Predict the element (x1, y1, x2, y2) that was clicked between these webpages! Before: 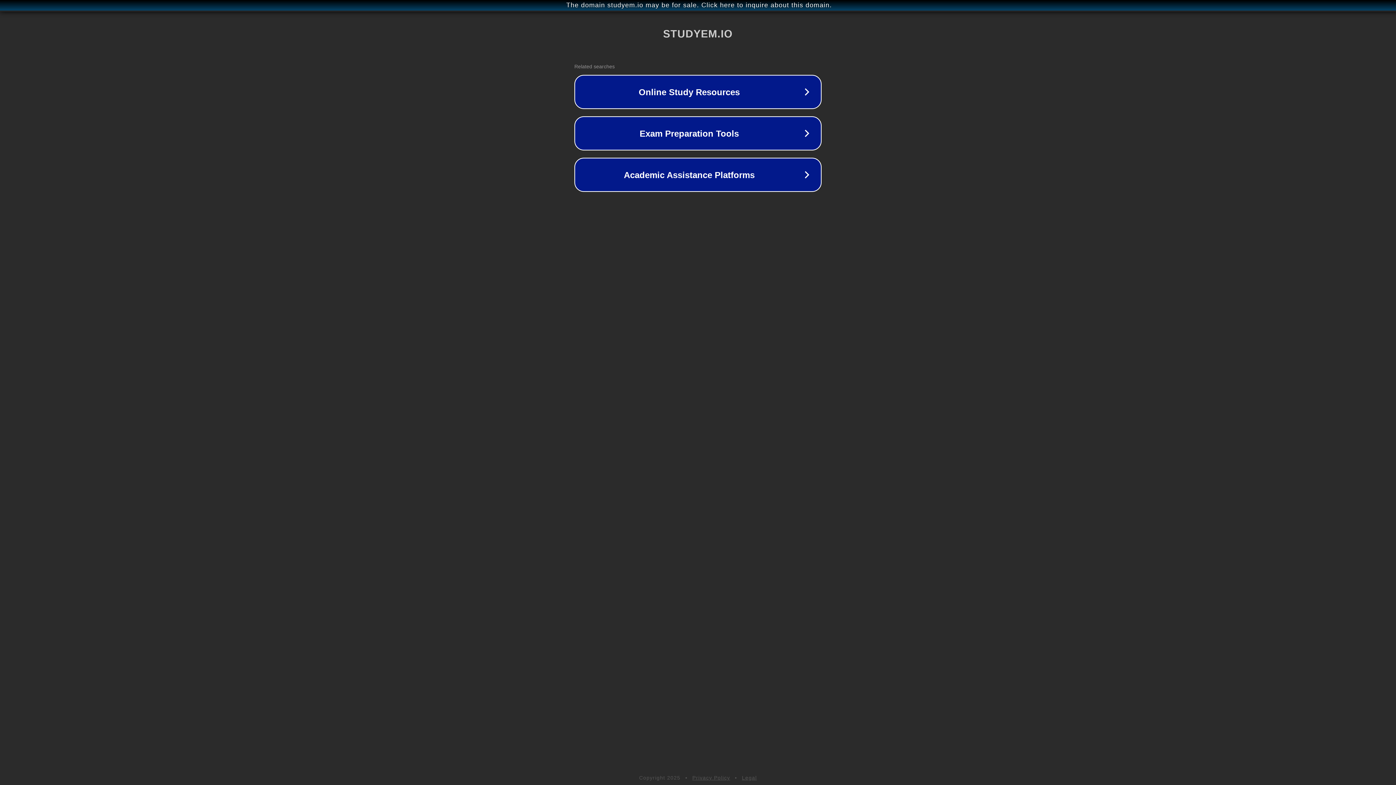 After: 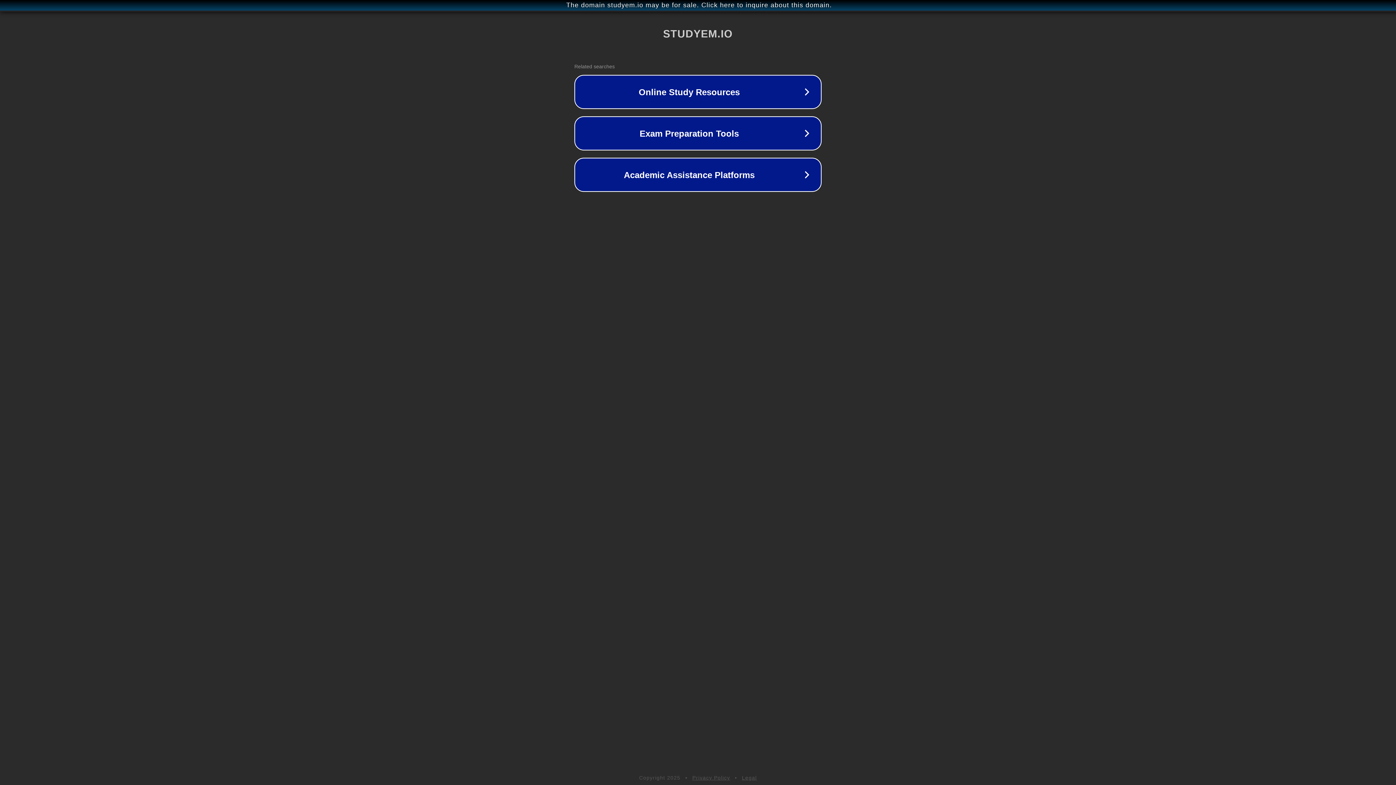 Action: label: Legal bbox: (742, 775, 757, 781)